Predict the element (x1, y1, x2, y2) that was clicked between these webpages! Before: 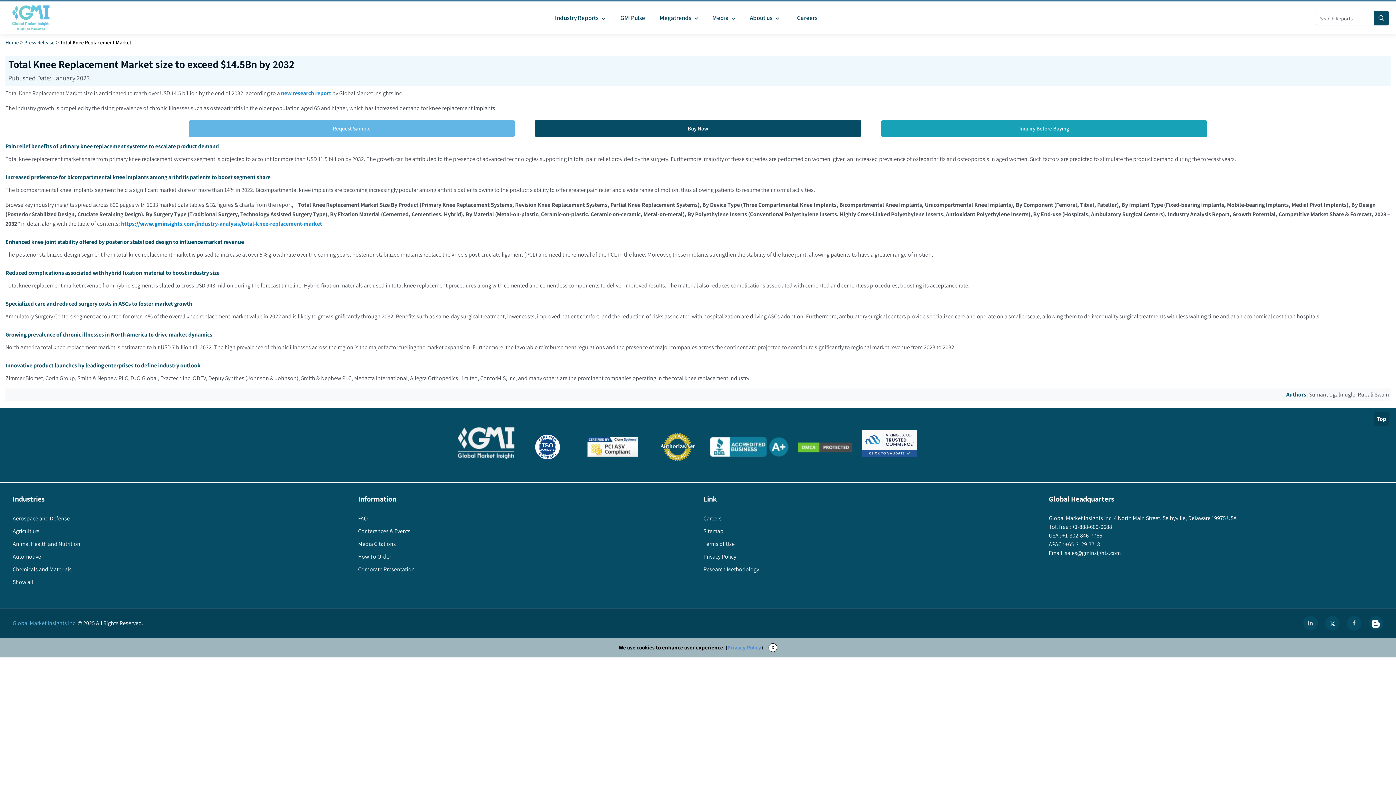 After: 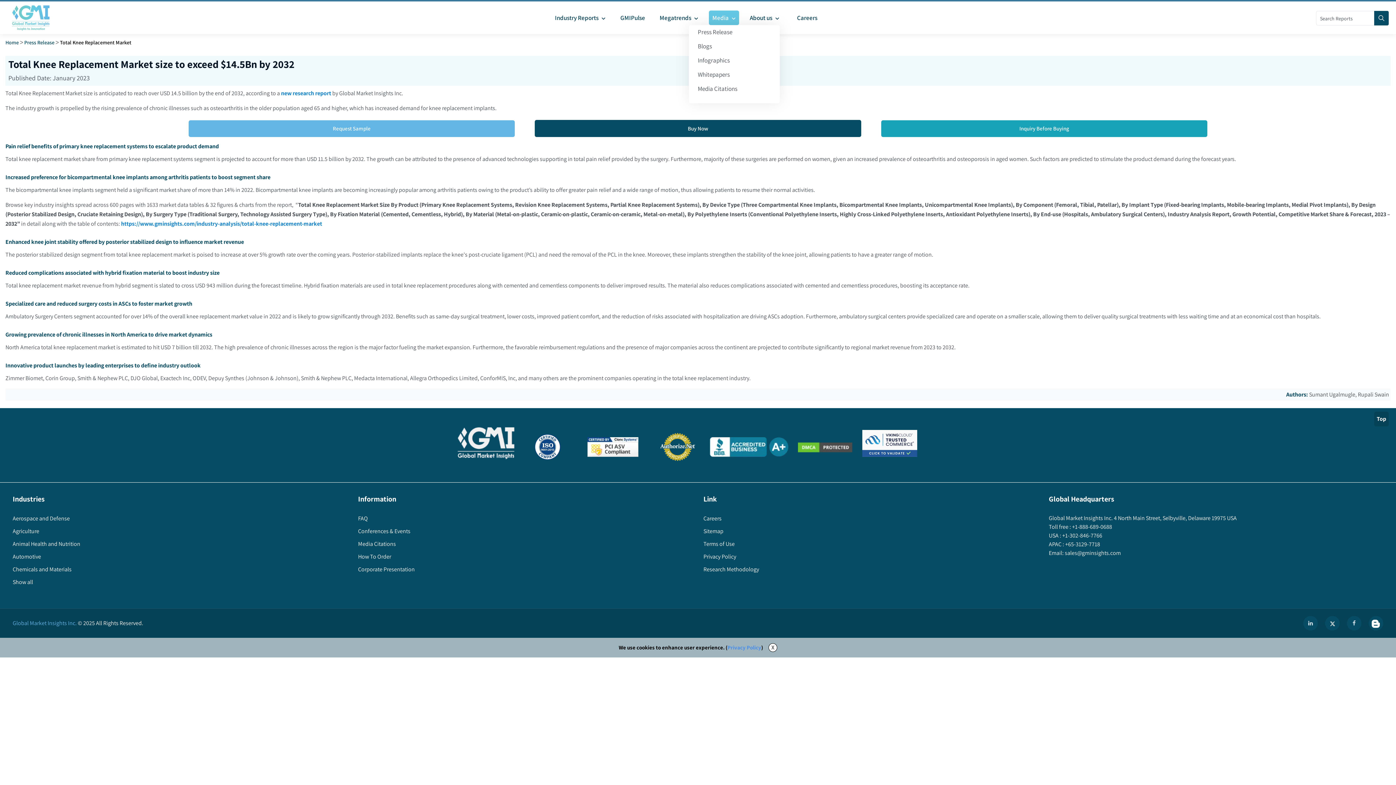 Action: label: Media  bbox: (708, 10, 739, 25)